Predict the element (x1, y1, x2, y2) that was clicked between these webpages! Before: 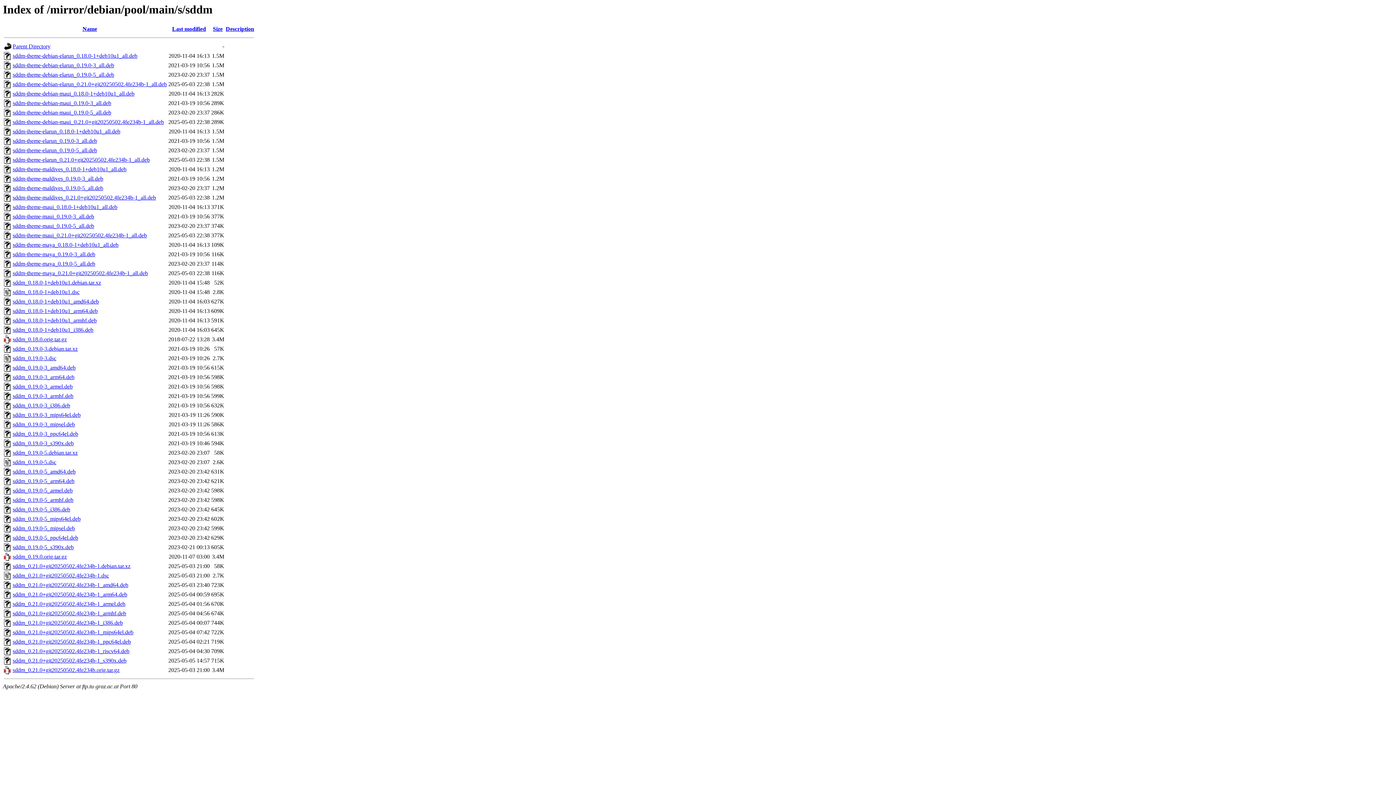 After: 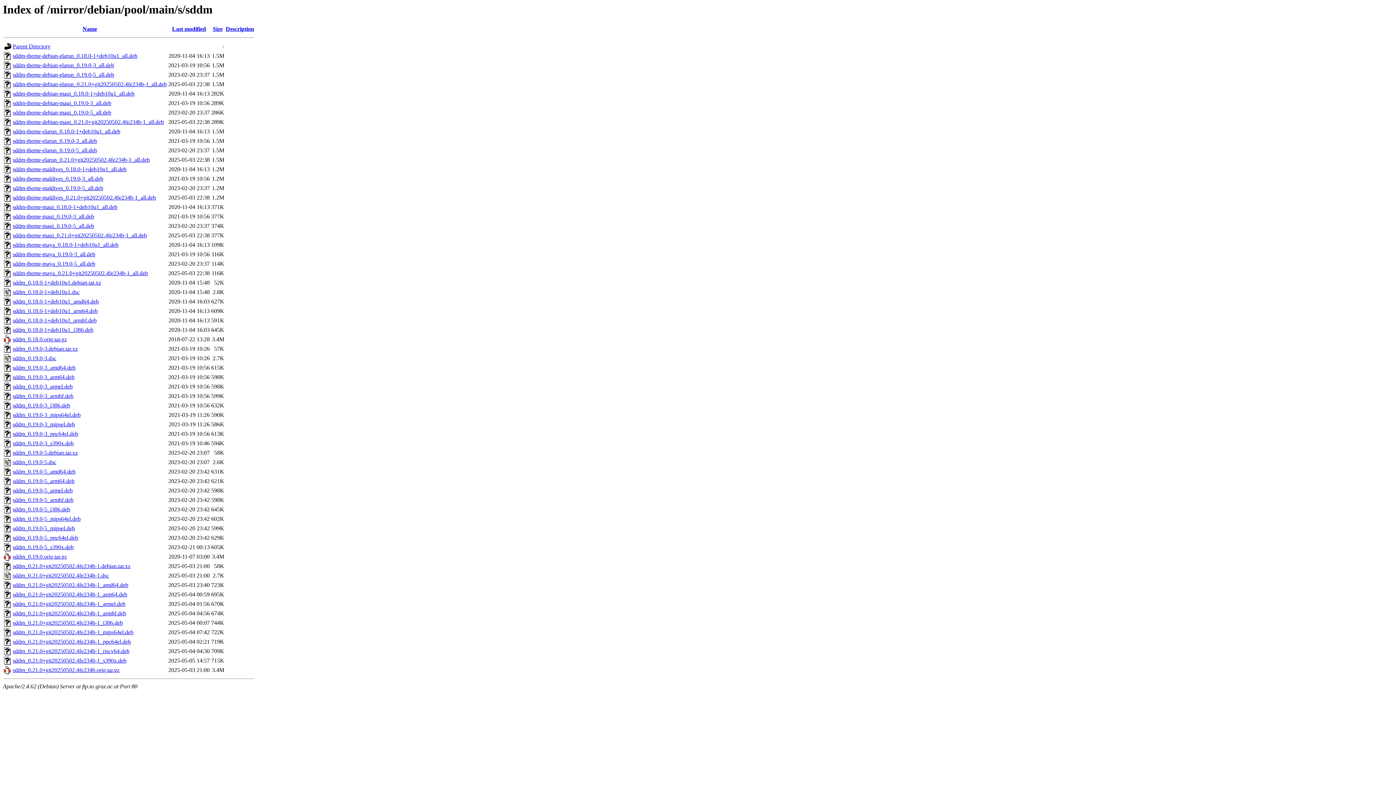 Action: label: sddm_0.18.0-1+deb10u1_i386.deb bbox: (12, 327, 93, 333)